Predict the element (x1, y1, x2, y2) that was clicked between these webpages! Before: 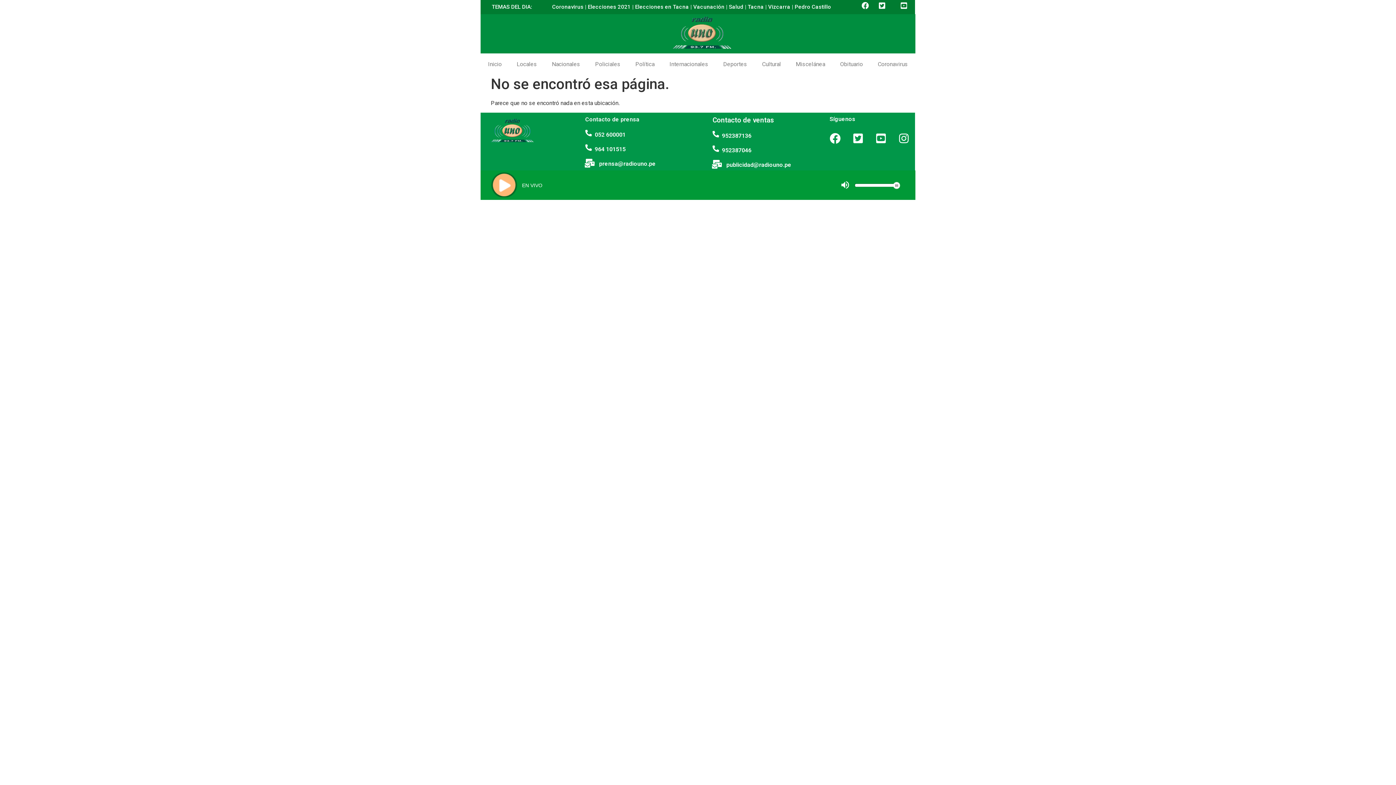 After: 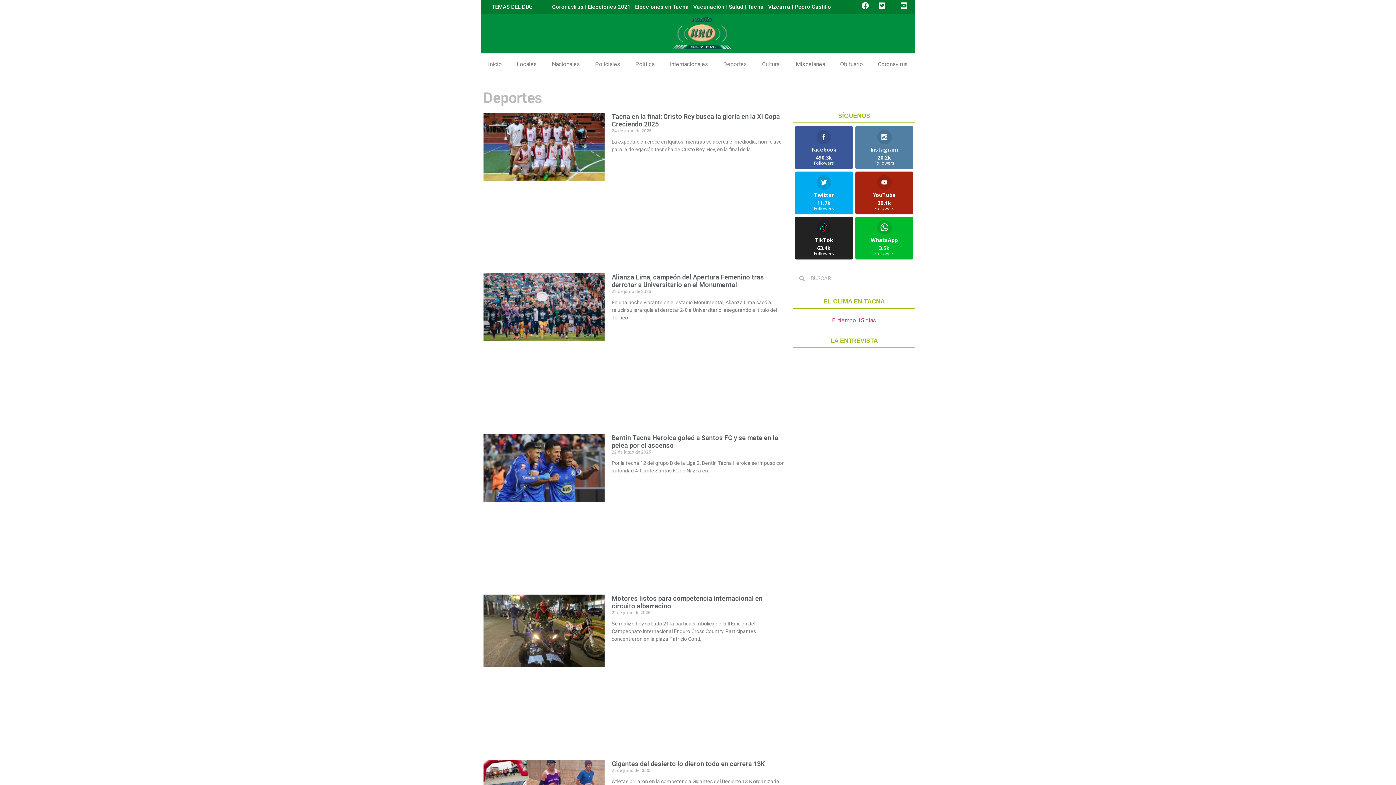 Action: bbox: (715, 56, 754, 72) label: Deportes